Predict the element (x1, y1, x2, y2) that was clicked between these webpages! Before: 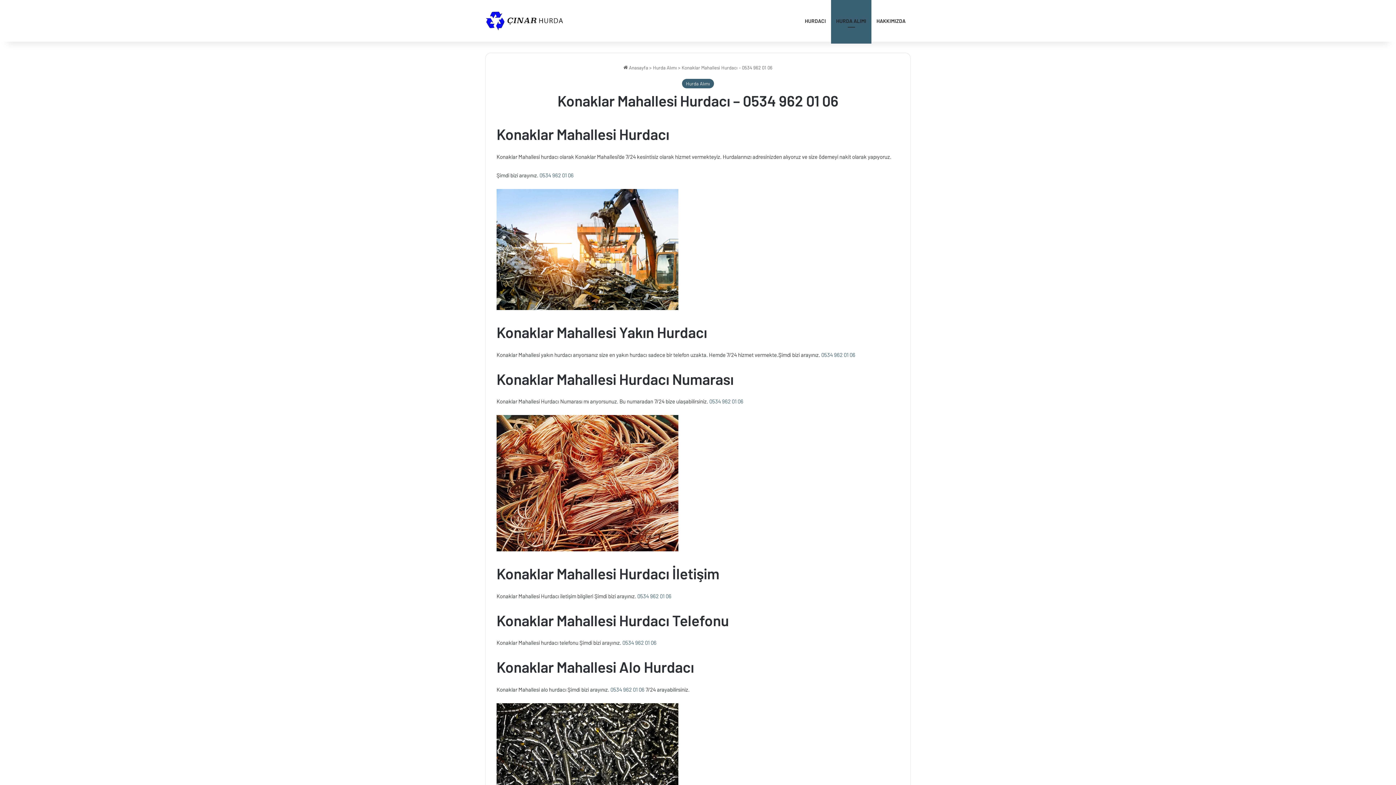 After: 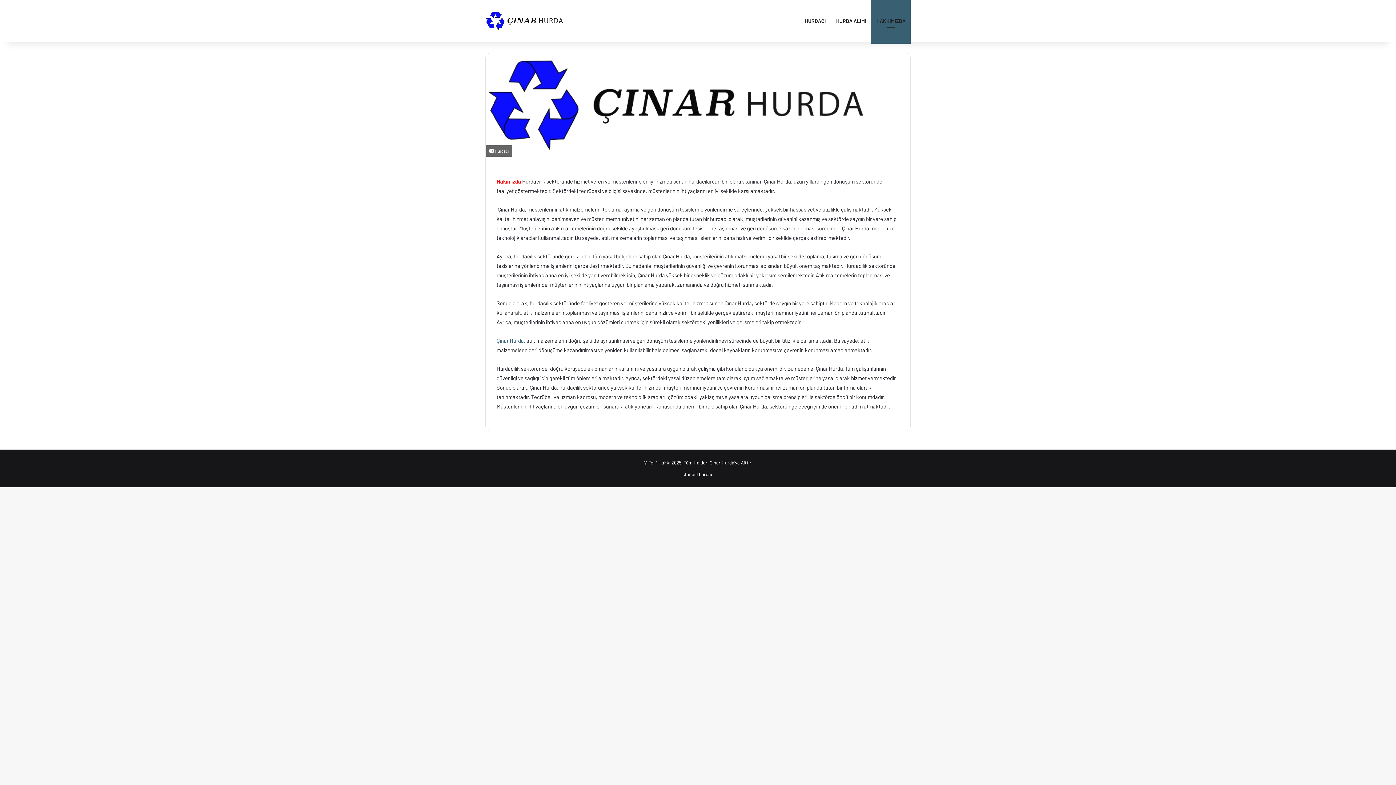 Action: bbox: (871, 0, 910, 41) label: HAKKIMIZDA